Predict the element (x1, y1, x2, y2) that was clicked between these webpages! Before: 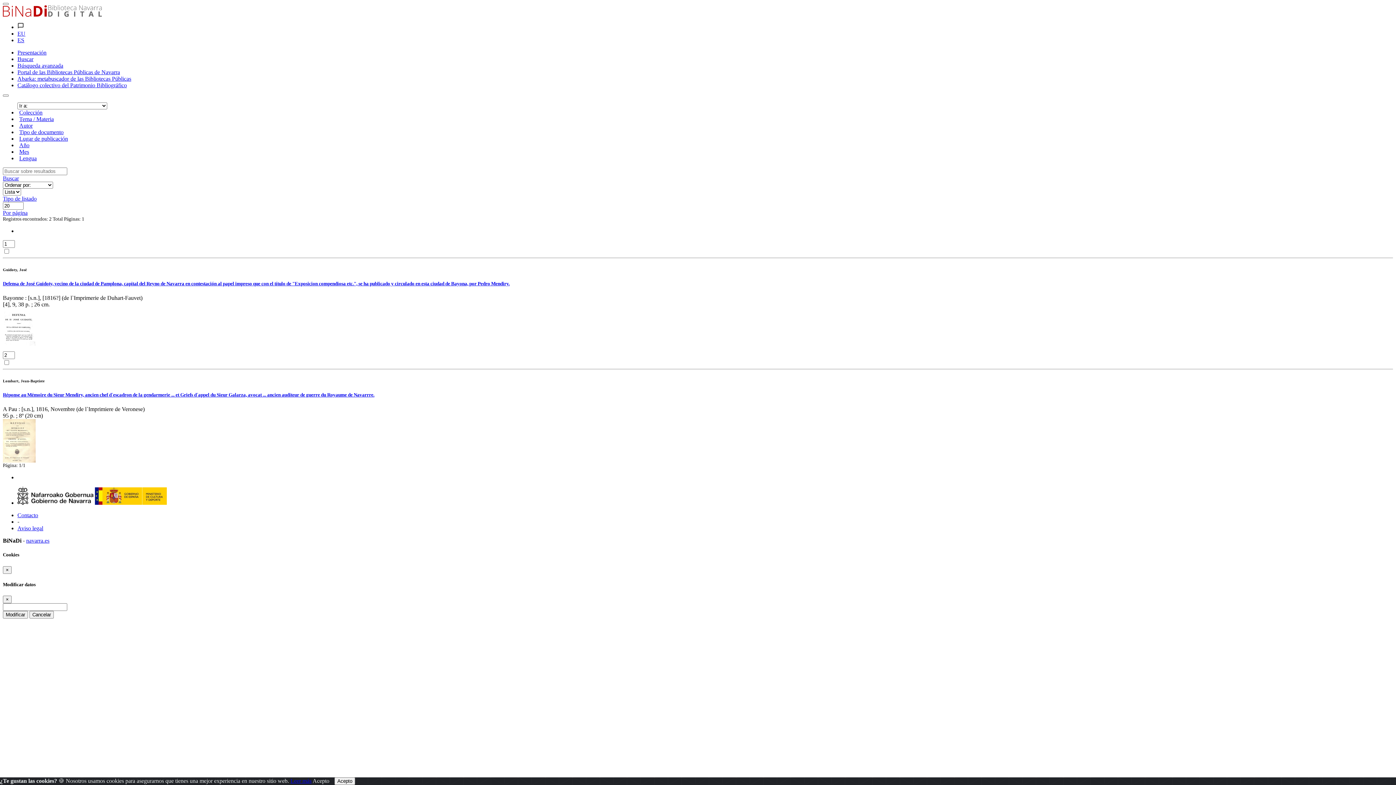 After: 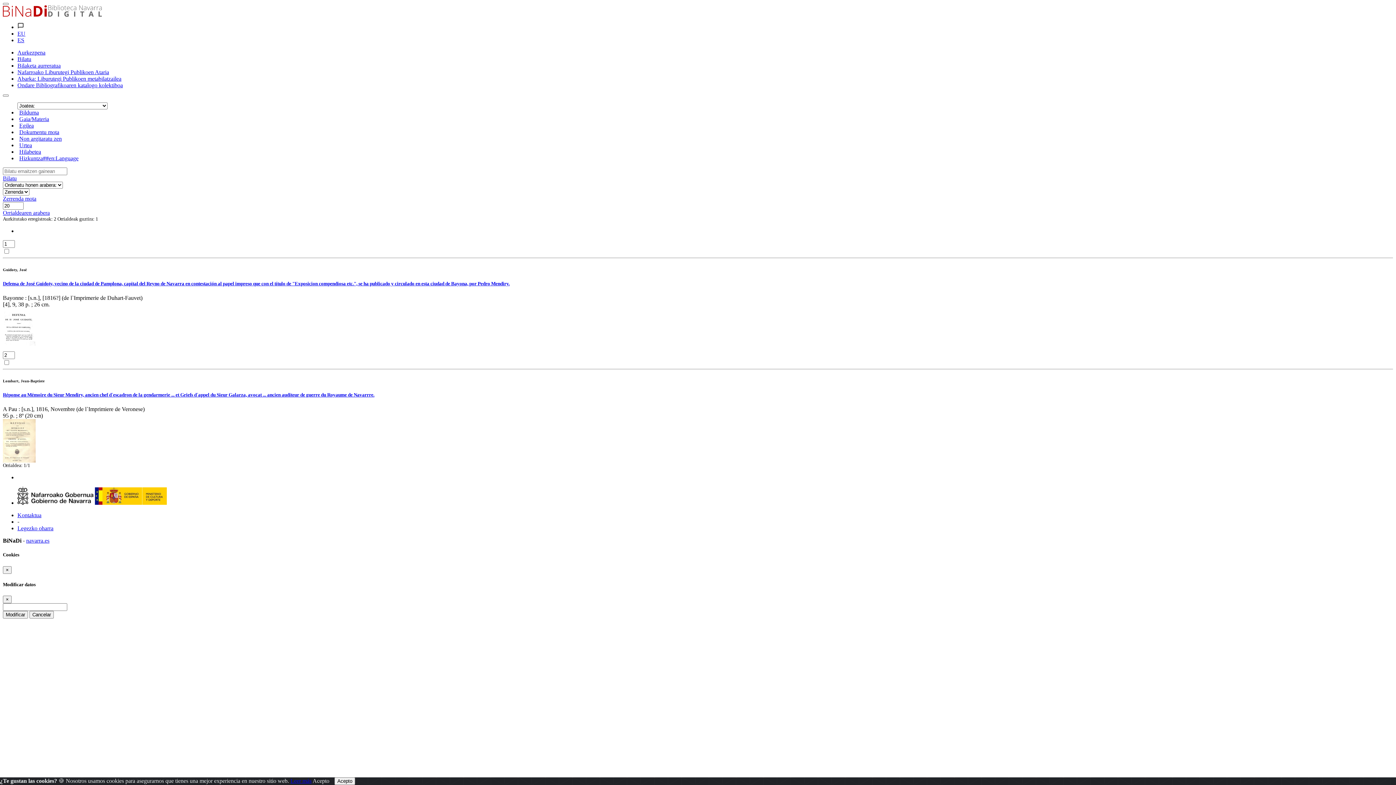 Action: label: EU bbox: (17, 30, 25, 36)